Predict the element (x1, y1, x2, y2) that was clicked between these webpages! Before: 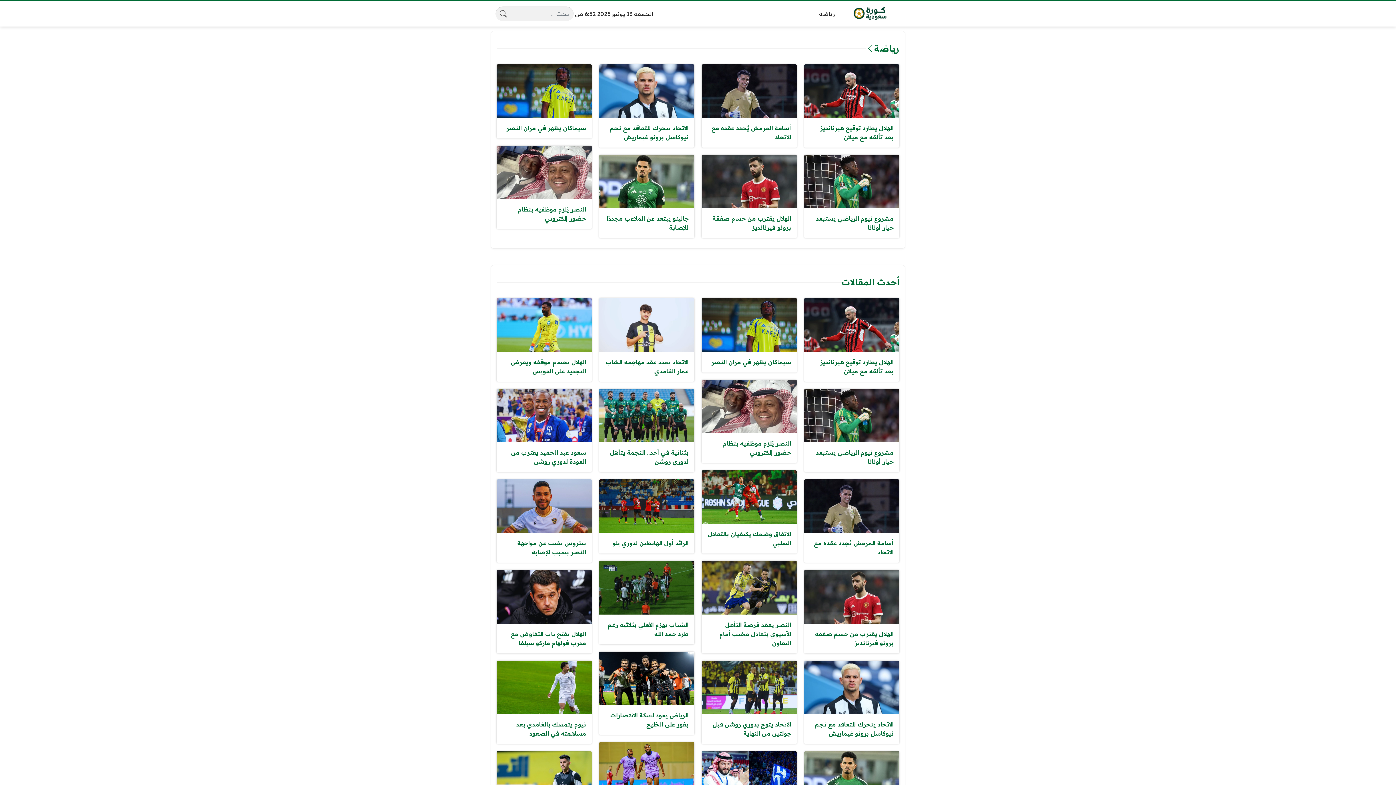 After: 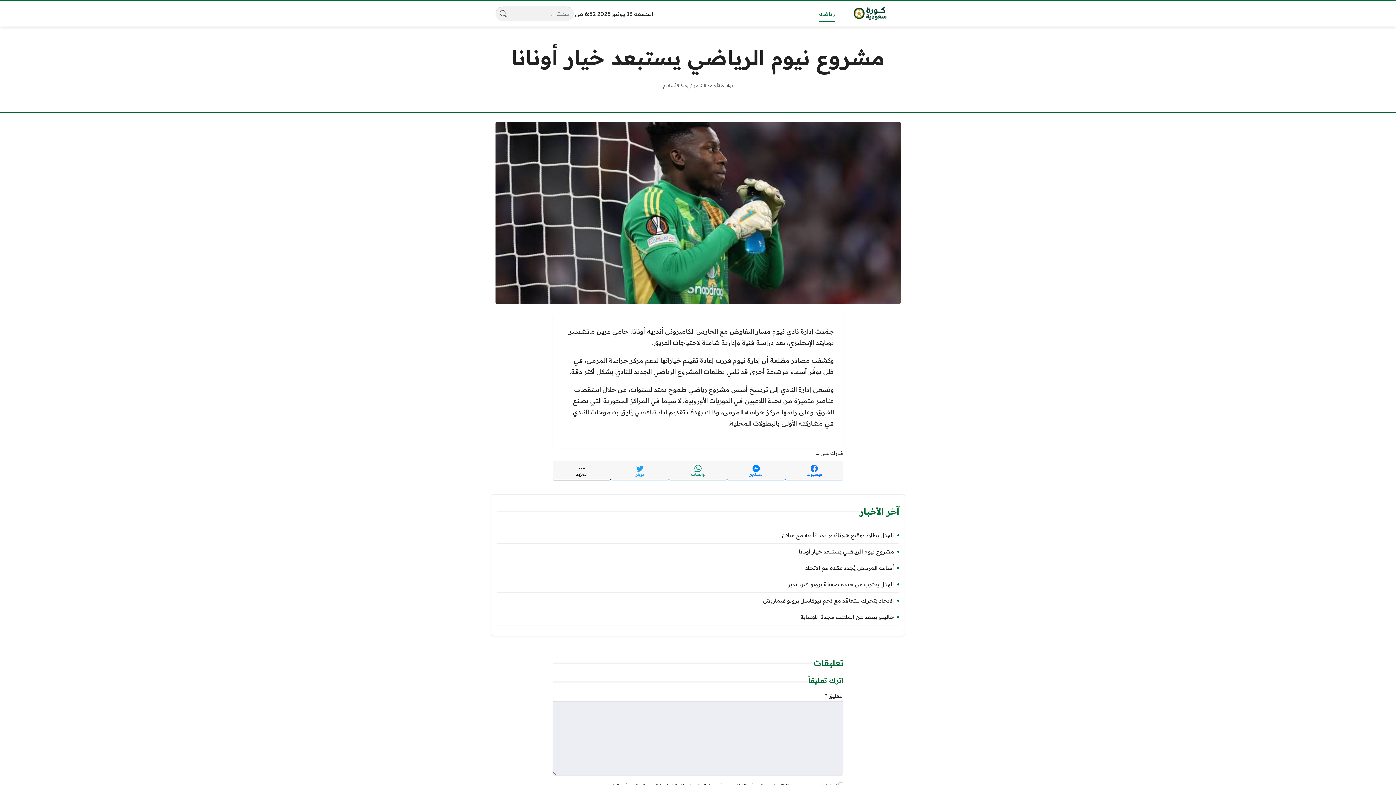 Action: label: مشروع نيوم الرياضي يستبعد خيار أونانا bbox: (804, 154, 899, 238)